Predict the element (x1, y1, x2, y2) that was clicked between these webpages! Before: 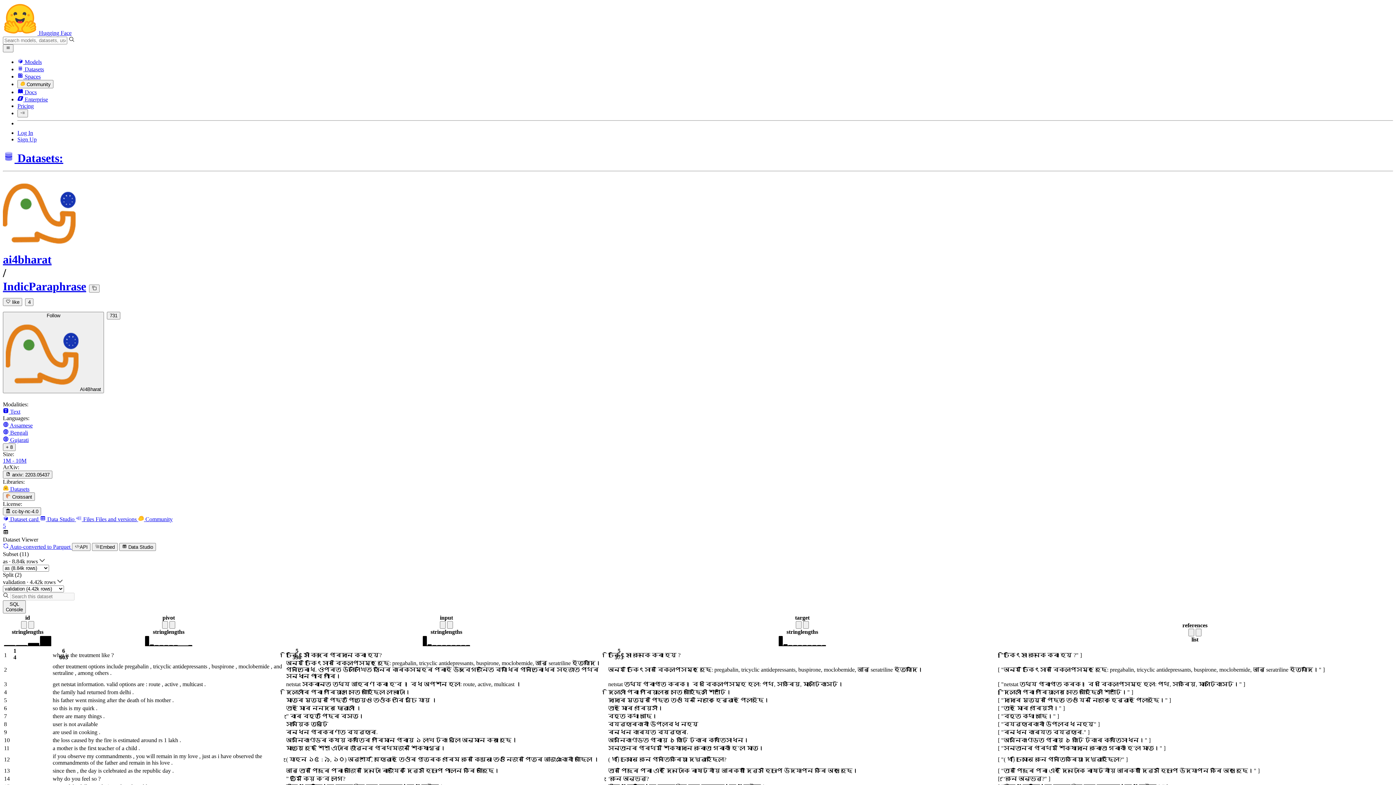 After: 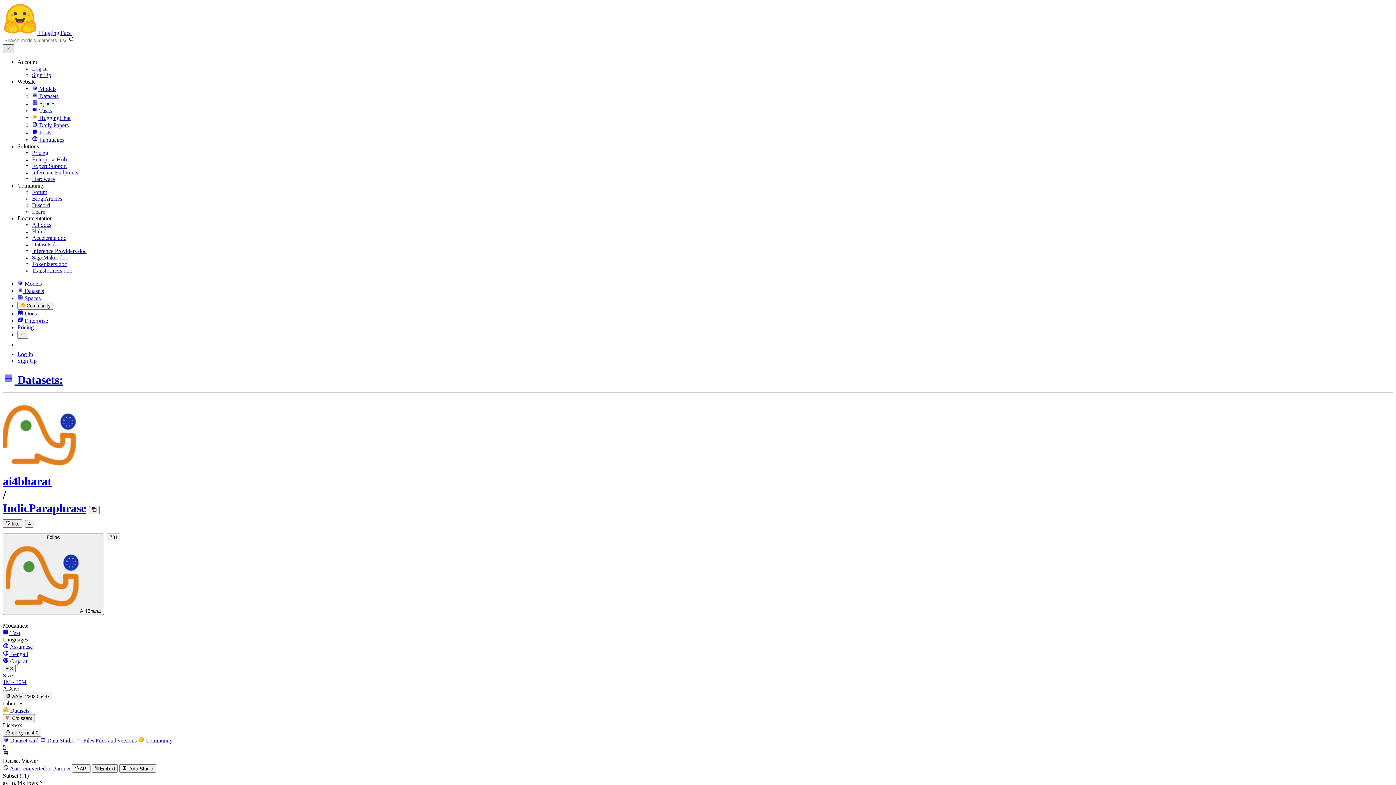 Action: bbox: (2, 44, 13, 52)